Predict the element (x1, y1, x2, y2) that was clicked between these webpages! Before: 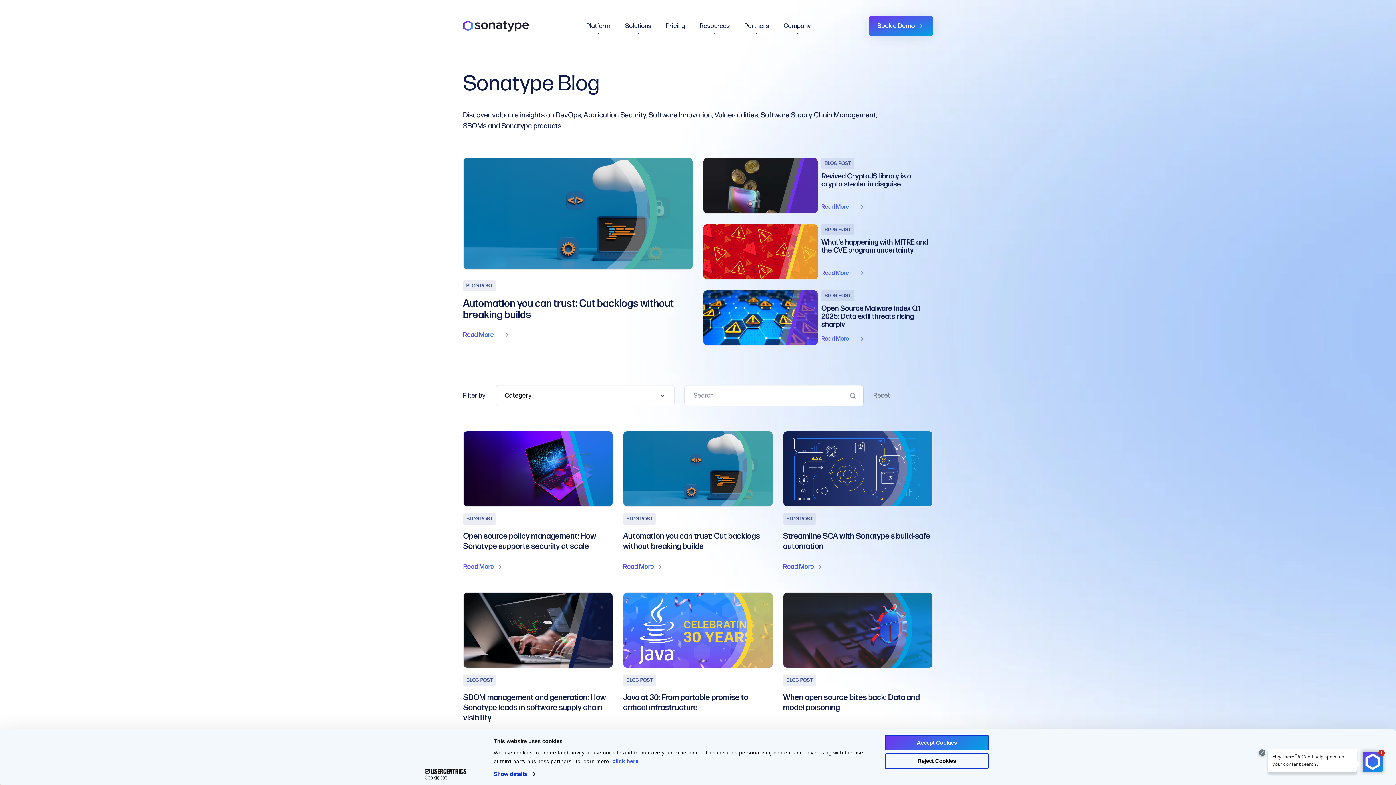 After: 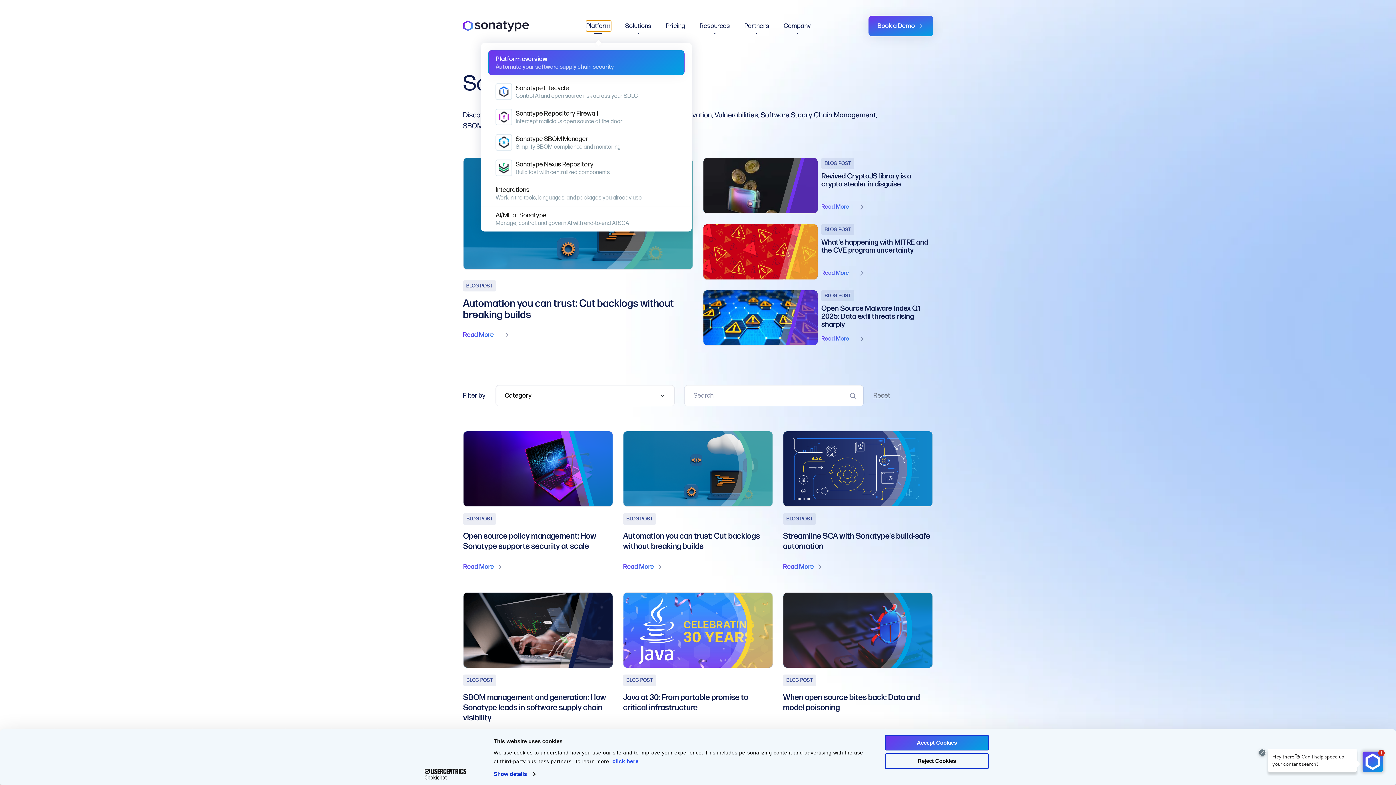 Action: bbox: (586, 21, 610, 30) label: Platform